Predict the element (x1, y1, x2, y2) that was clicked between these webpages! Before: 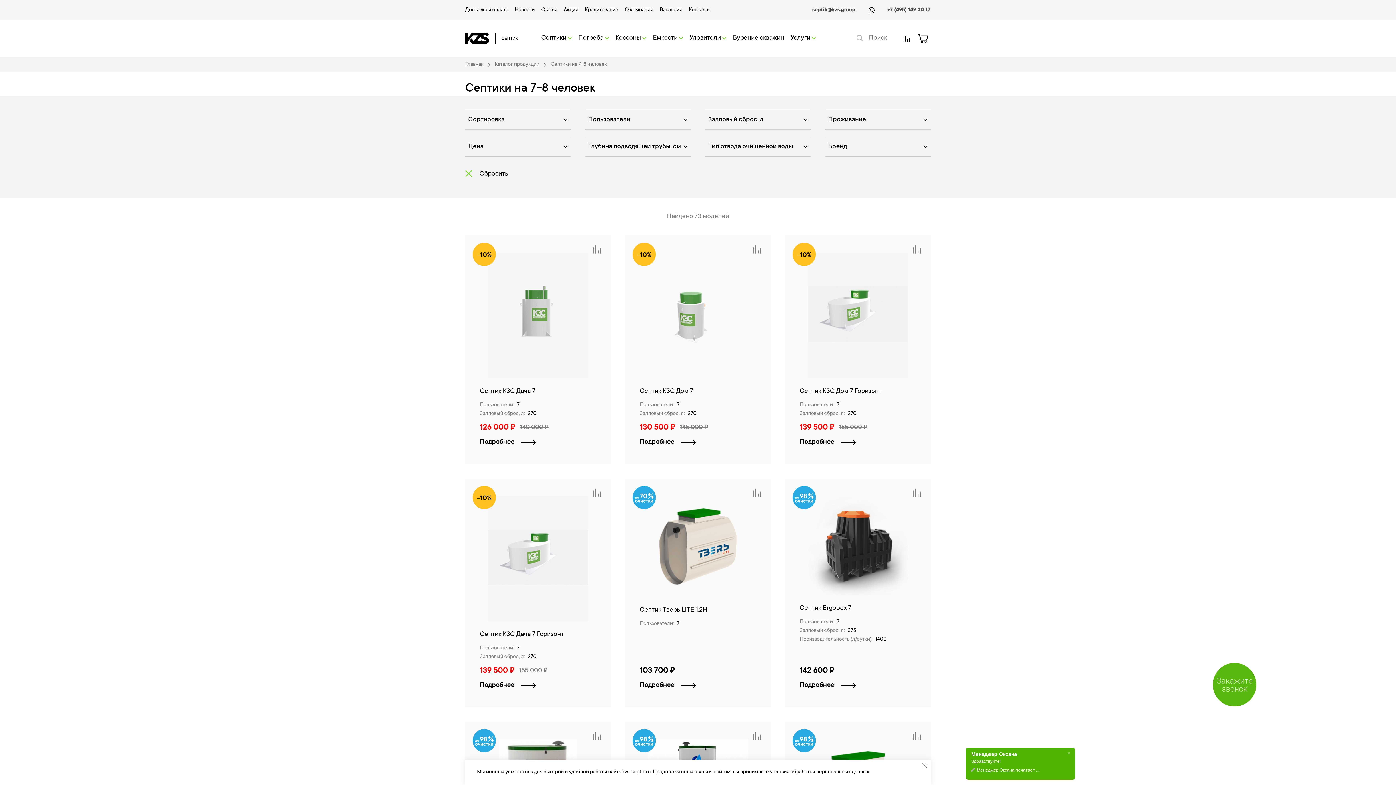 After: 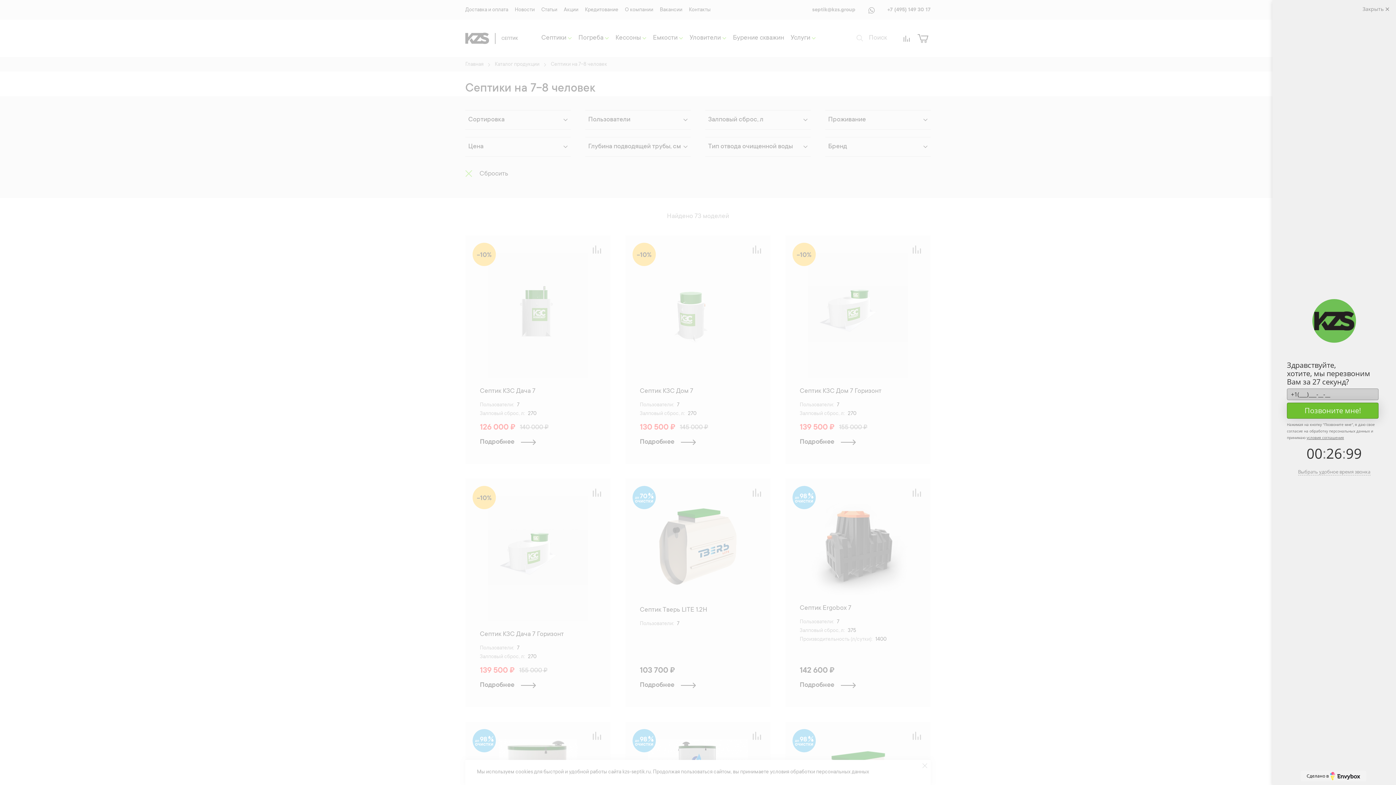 Action: bbox: (887, 6, 930, 13) label: +7 (495) 149 30 17